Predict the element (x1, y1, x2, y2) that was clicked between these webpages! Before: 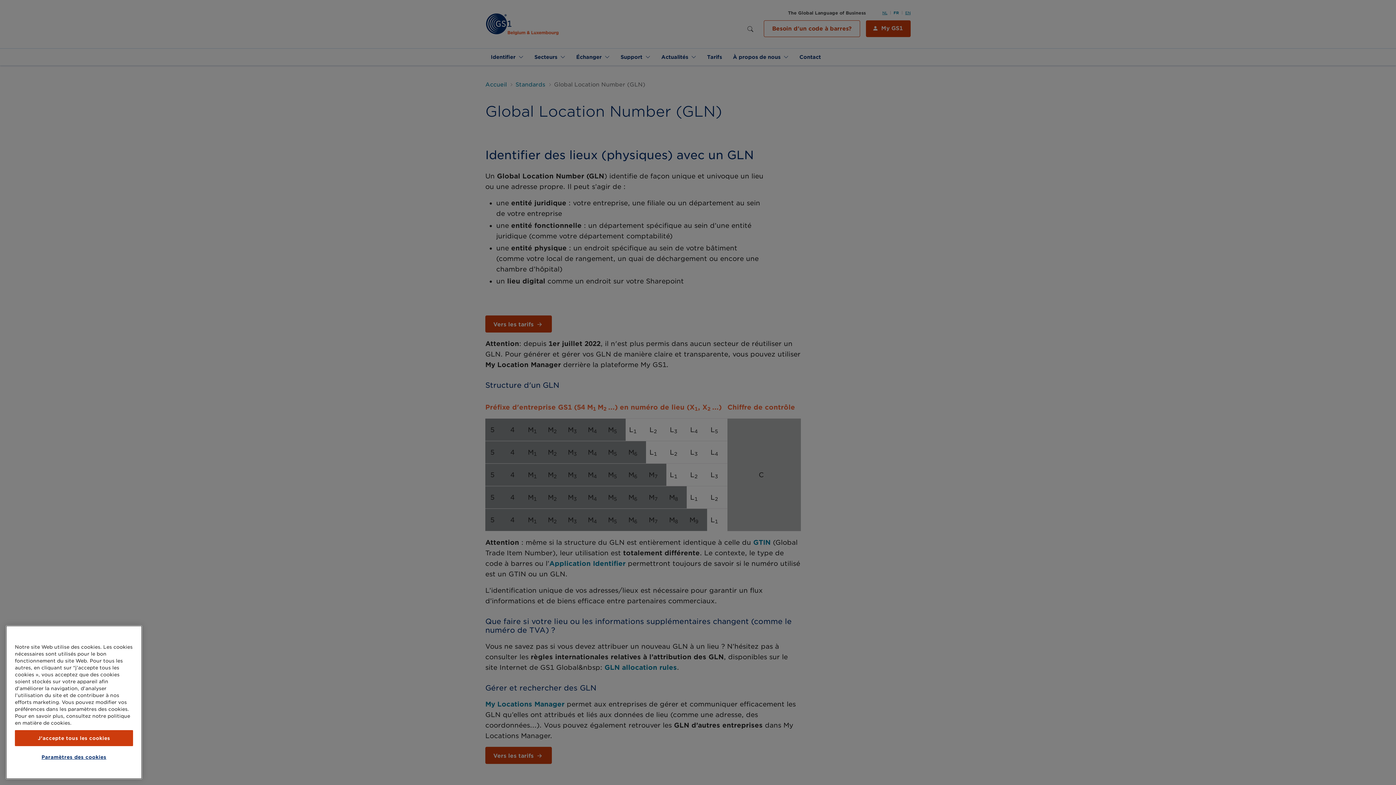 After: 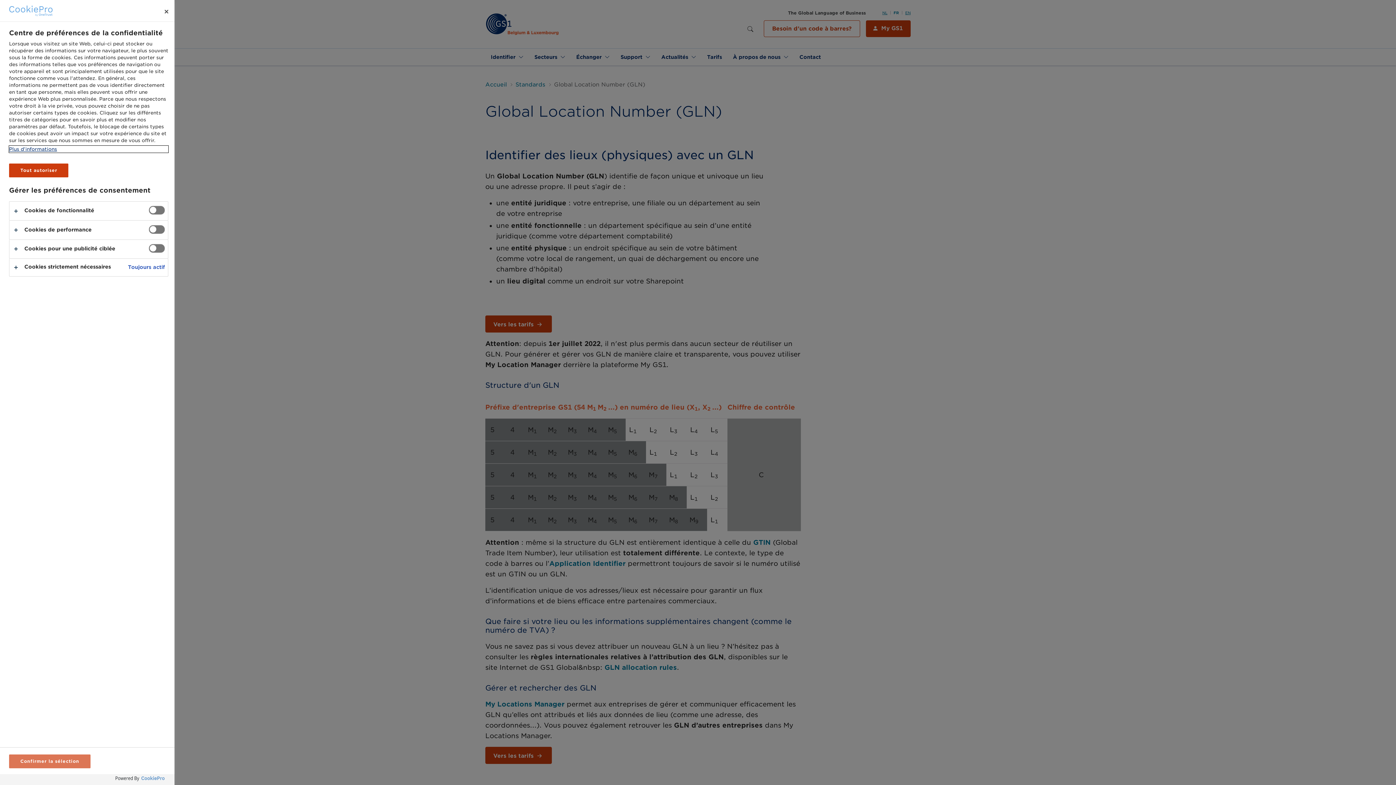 Action: bbox: (14, 758, 133, 773) label: Paramètres des cookies